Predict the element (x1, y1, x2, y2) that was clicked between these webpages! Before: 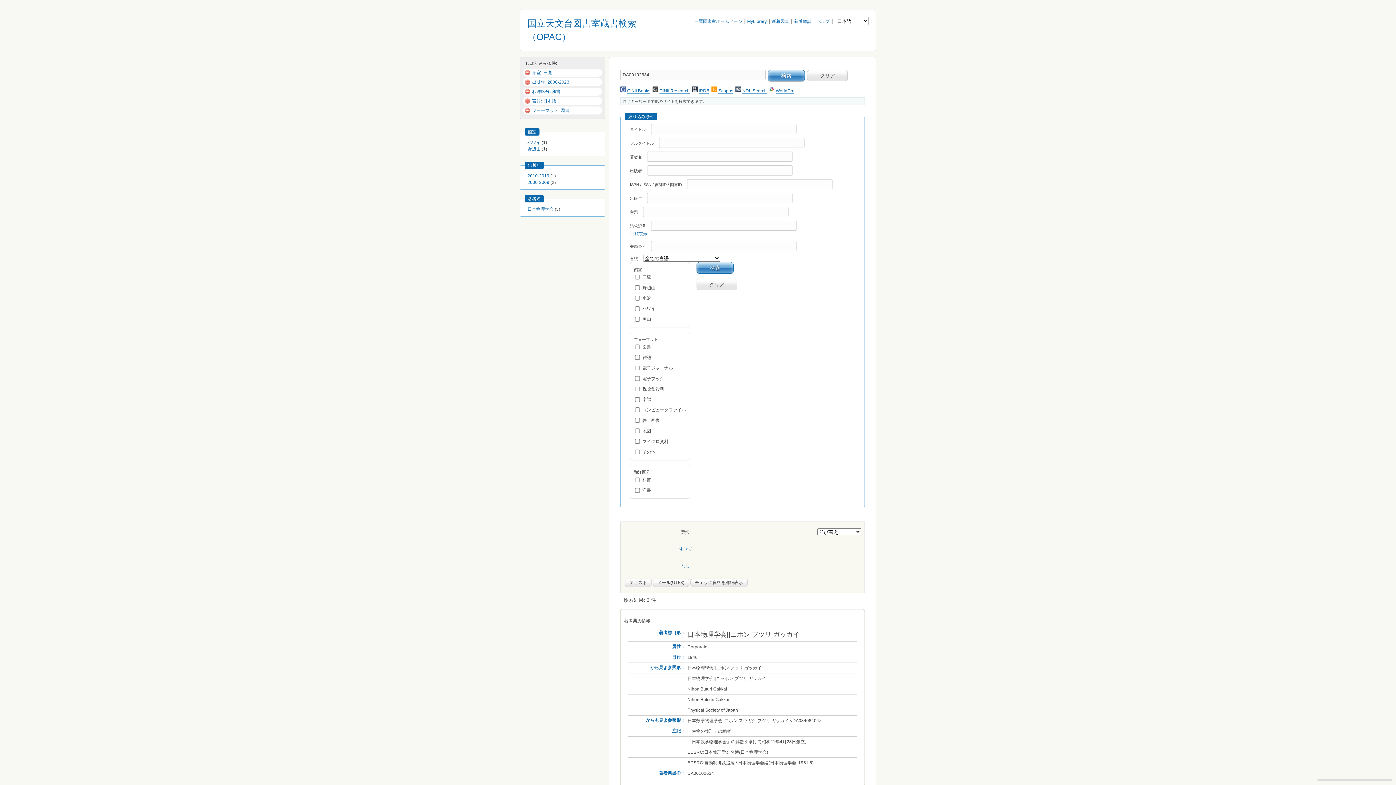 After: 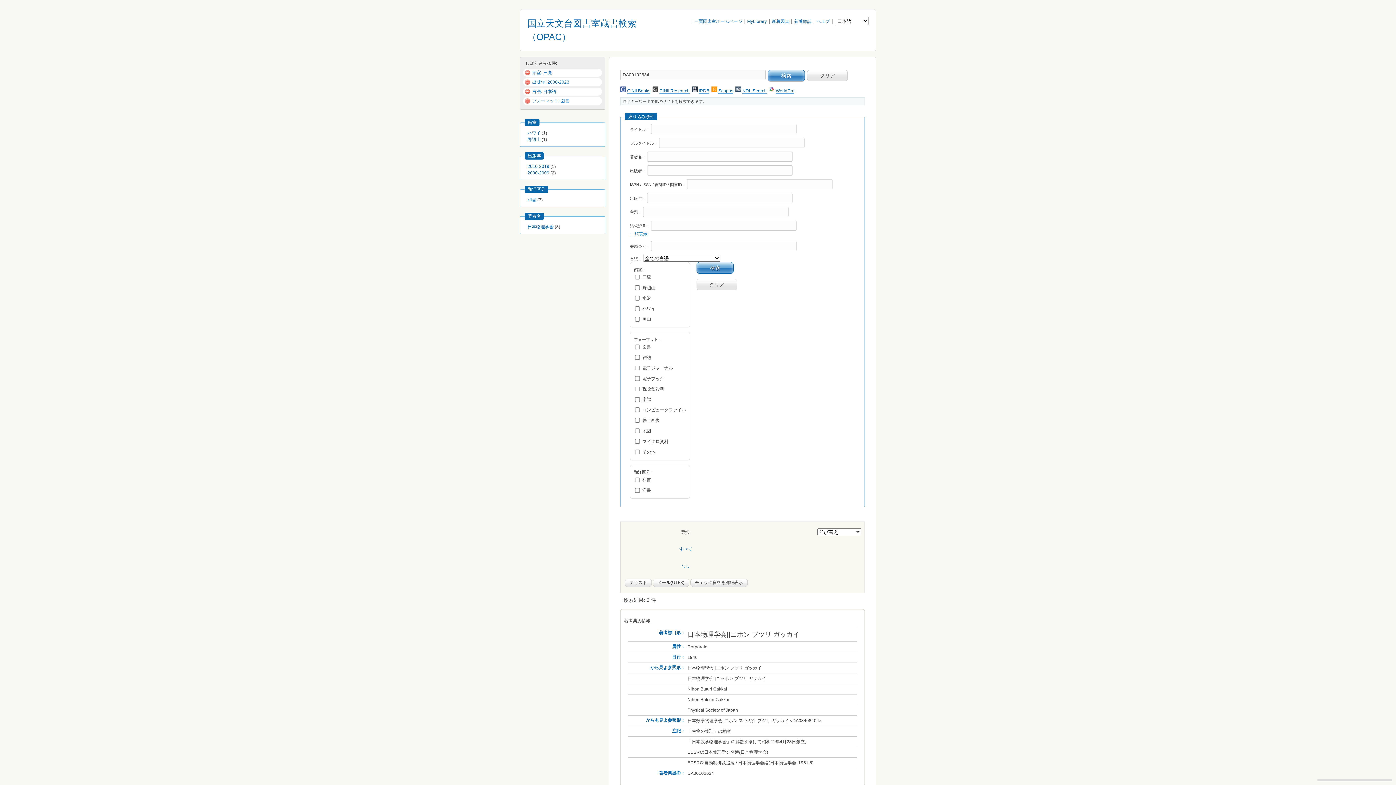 Action: bbox: (532, 89, 560, 94) label: 和洋区分: 和書